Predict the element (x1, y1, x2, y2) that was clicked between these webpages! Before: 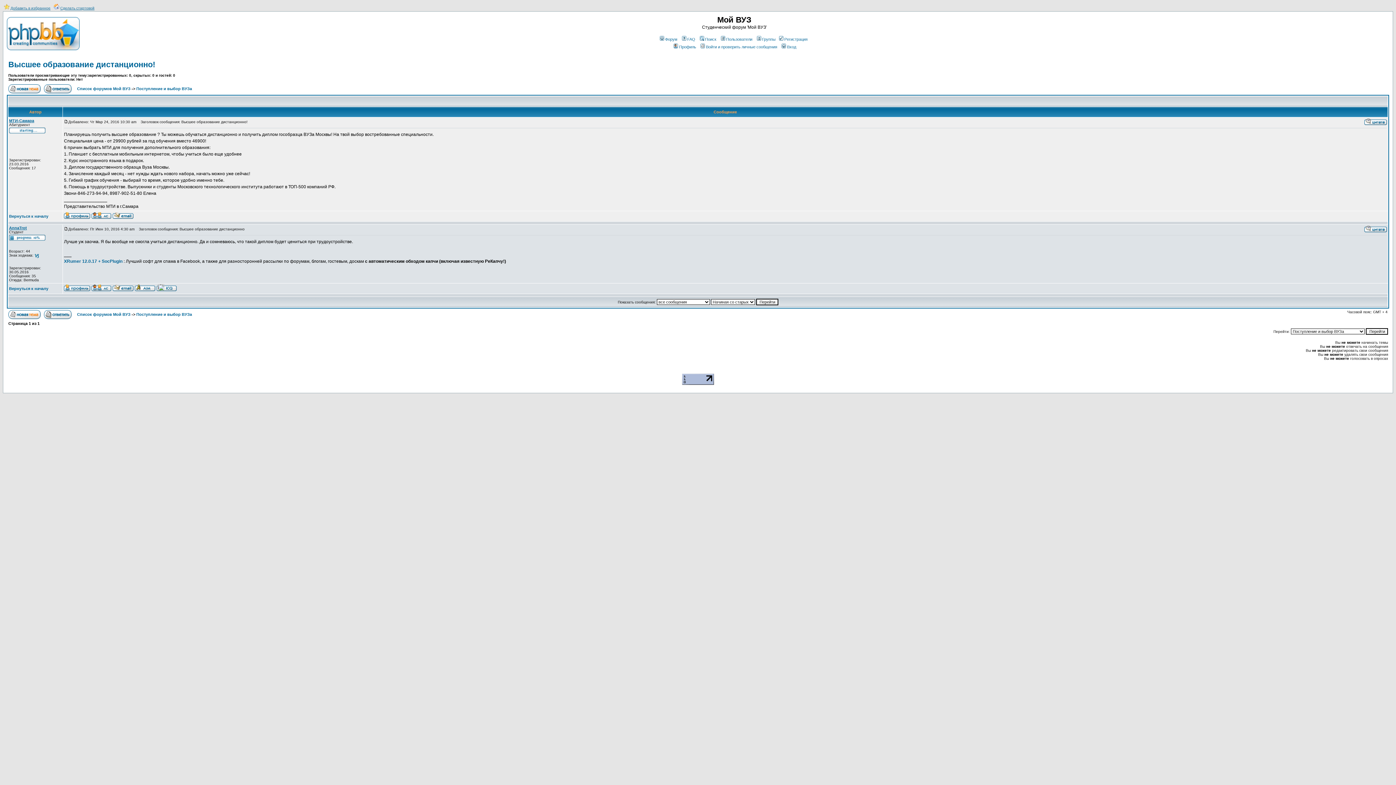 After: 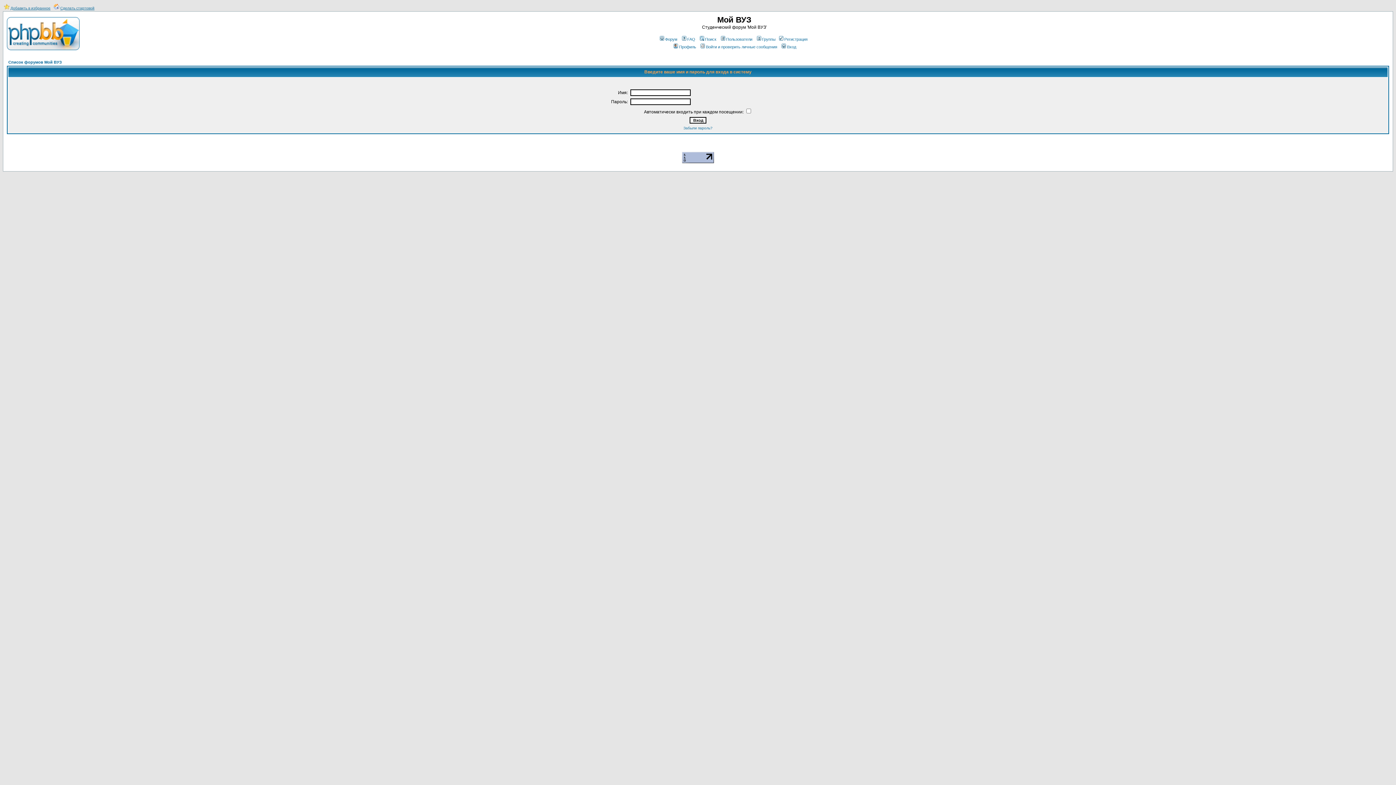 Action: bbox: (1364, 120, 1387, 126)